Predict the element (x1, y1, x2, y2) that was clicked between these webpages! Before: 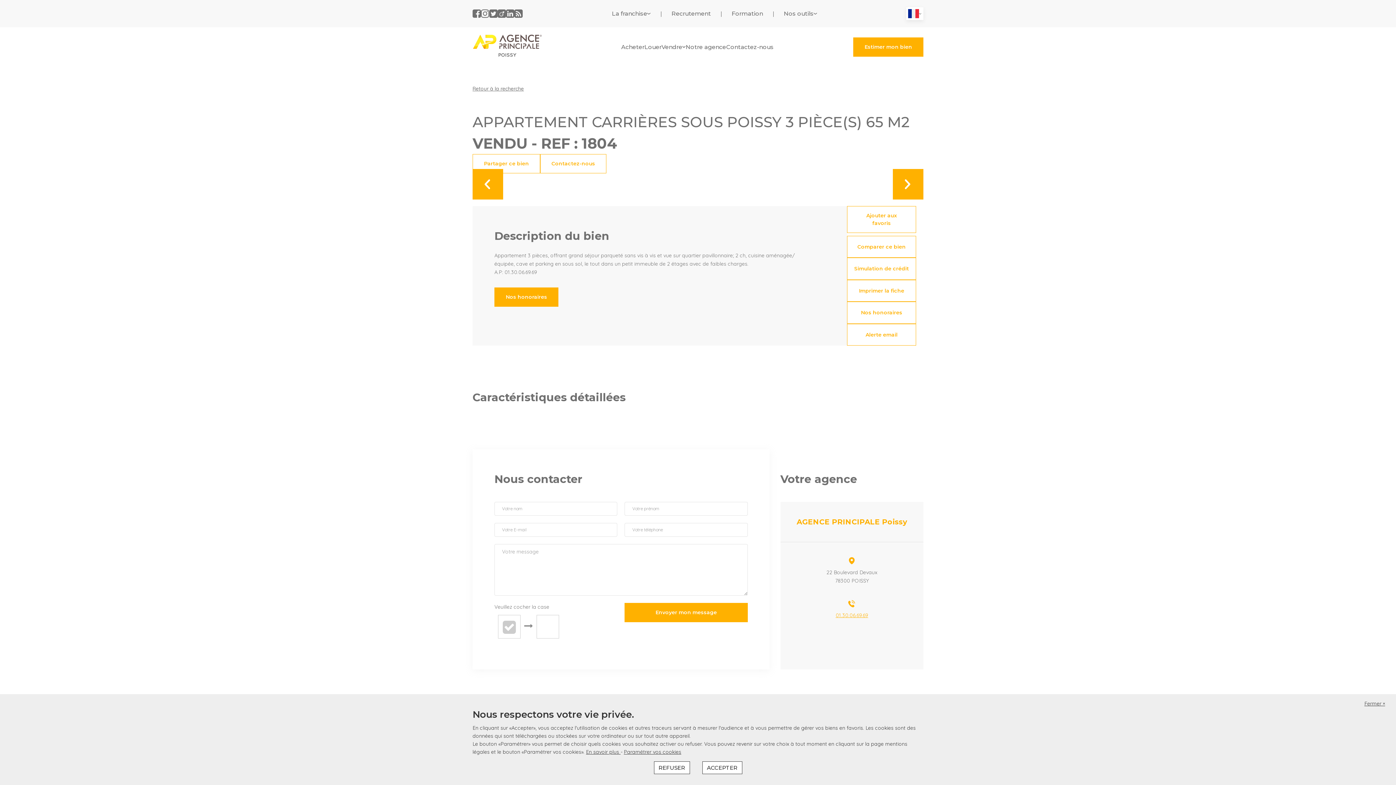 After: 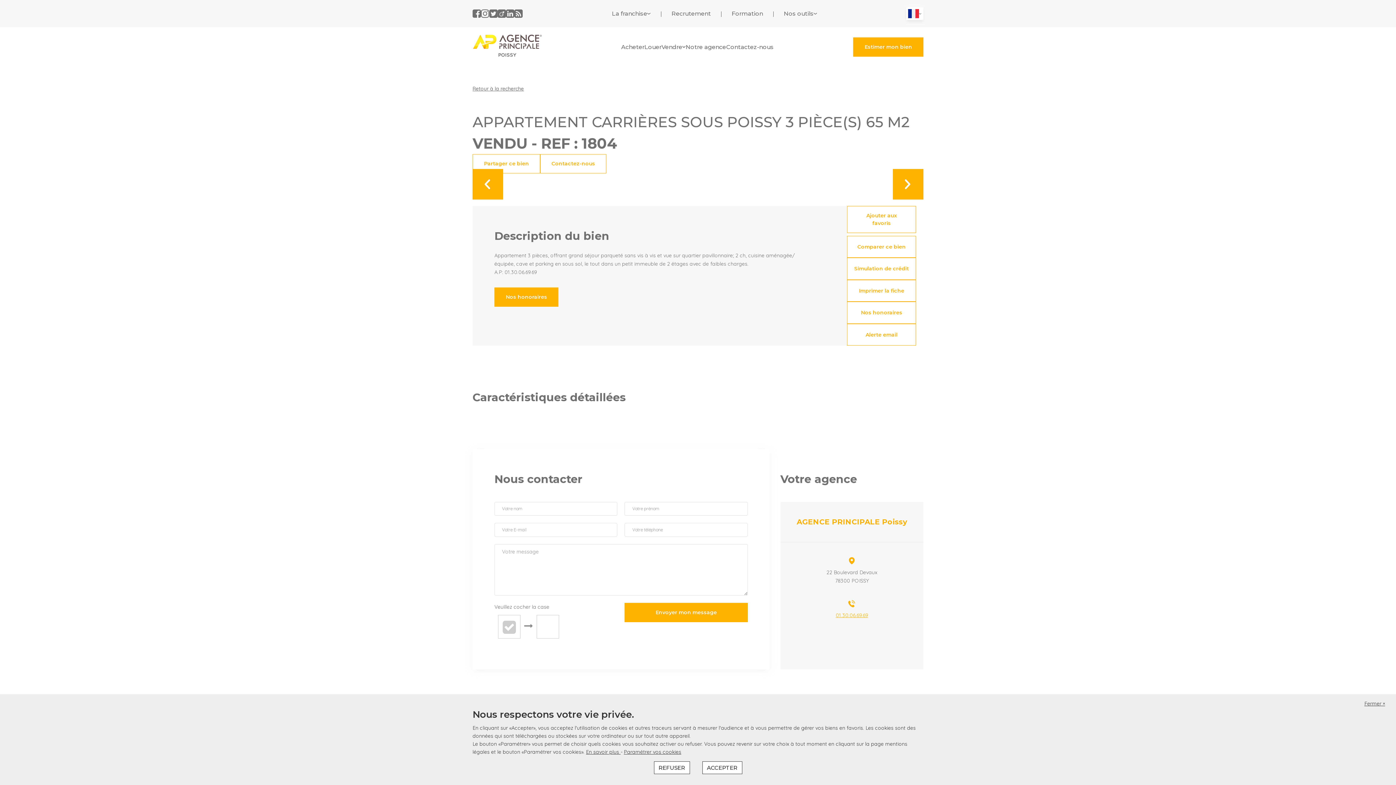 Action: bbox: (497, 10, 506, 17)